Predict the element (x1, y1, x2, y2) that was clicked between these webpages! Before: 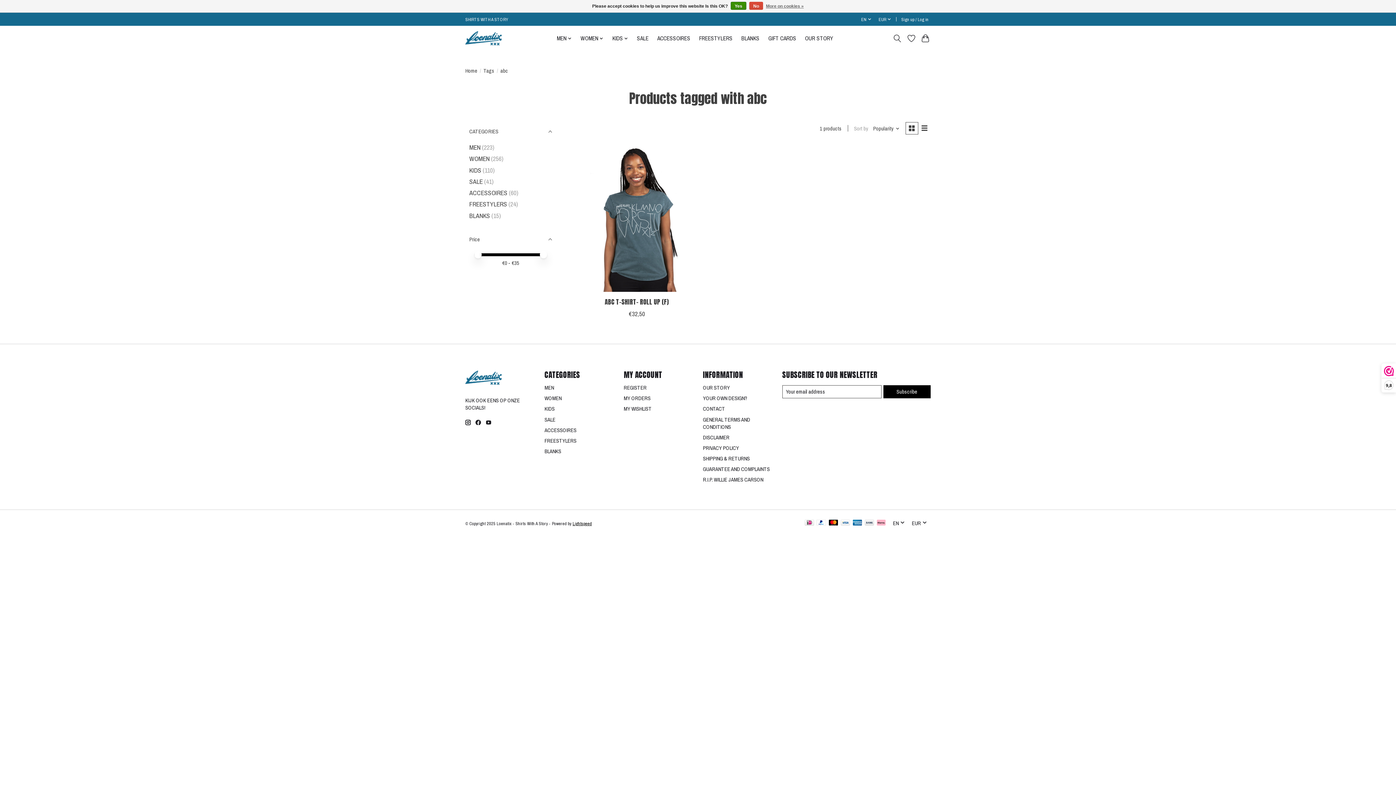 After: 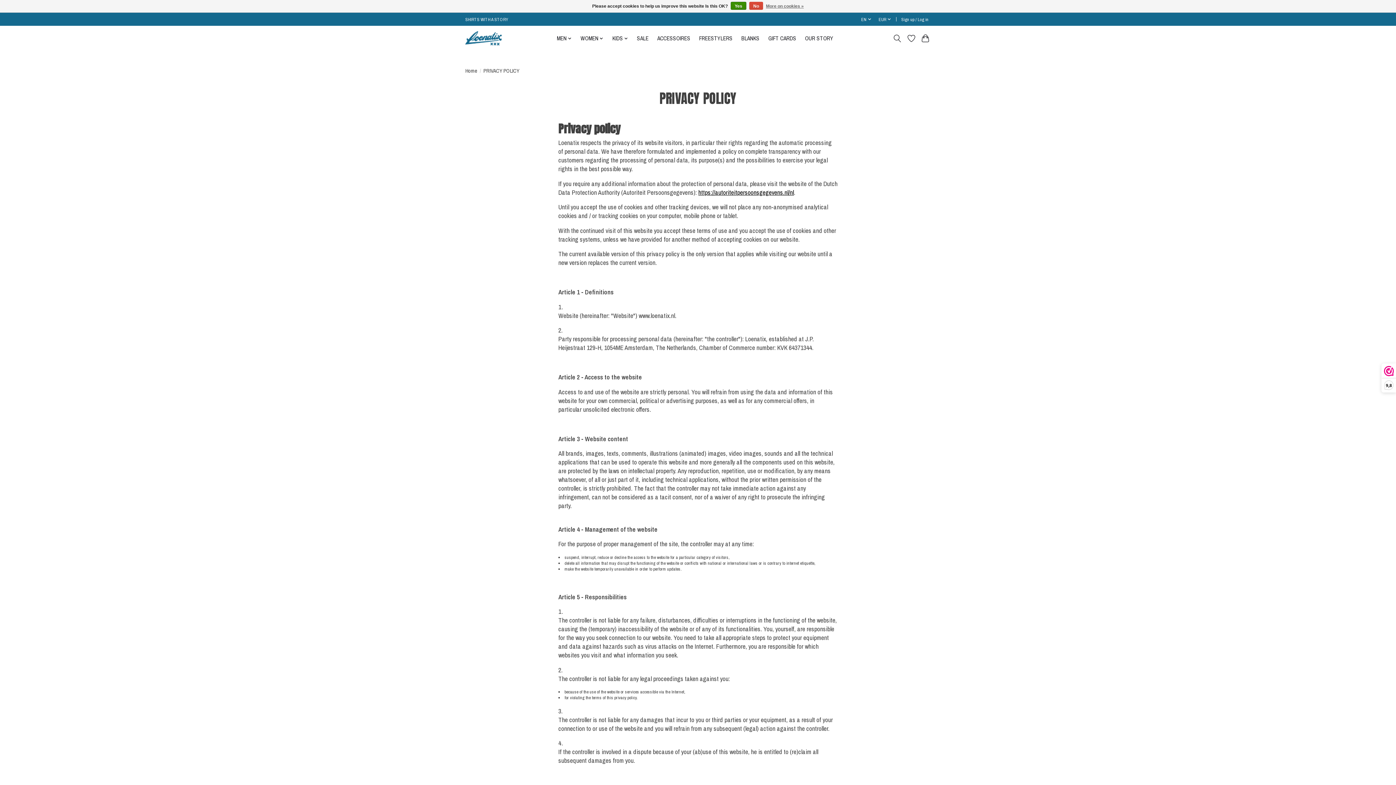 Action: label: More on cookies » bbox: (766, 1, 804, 10)